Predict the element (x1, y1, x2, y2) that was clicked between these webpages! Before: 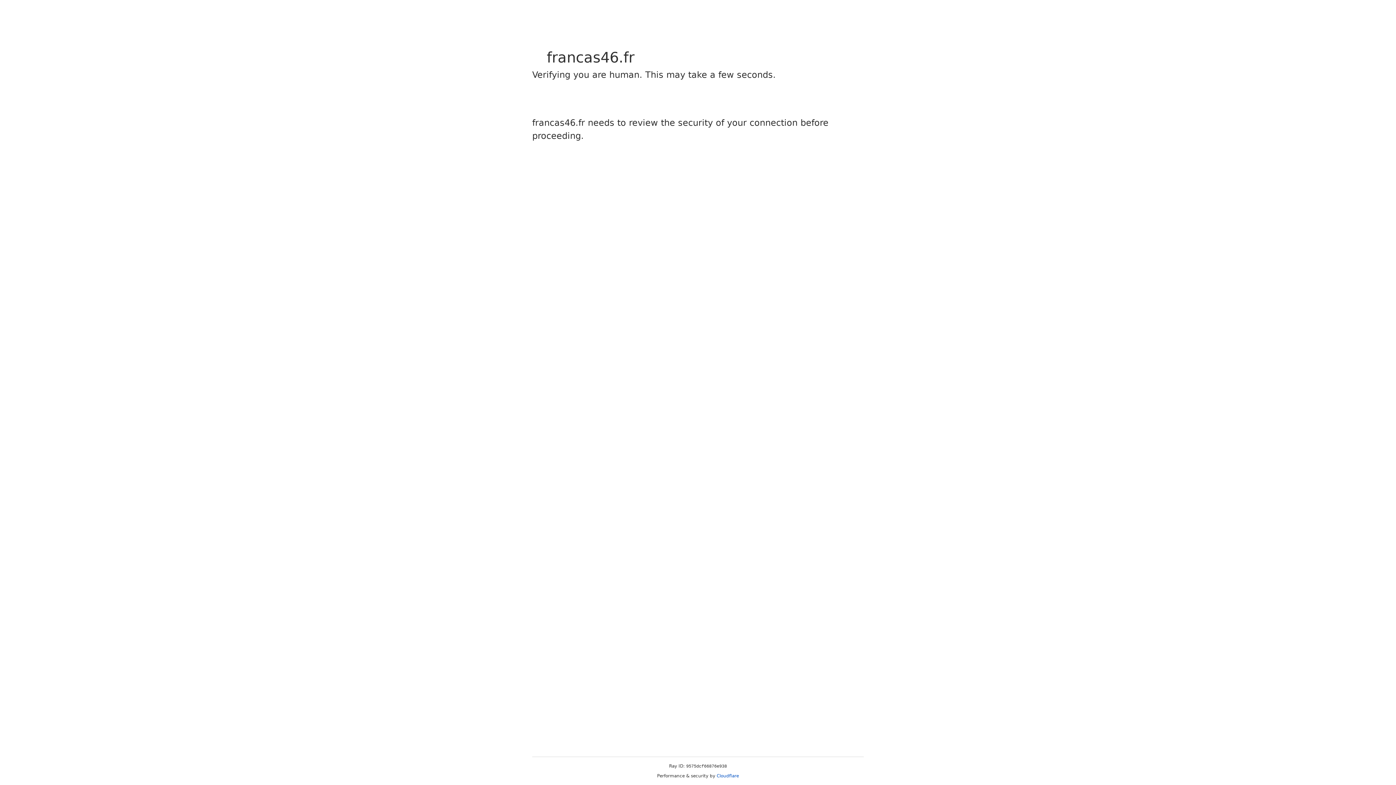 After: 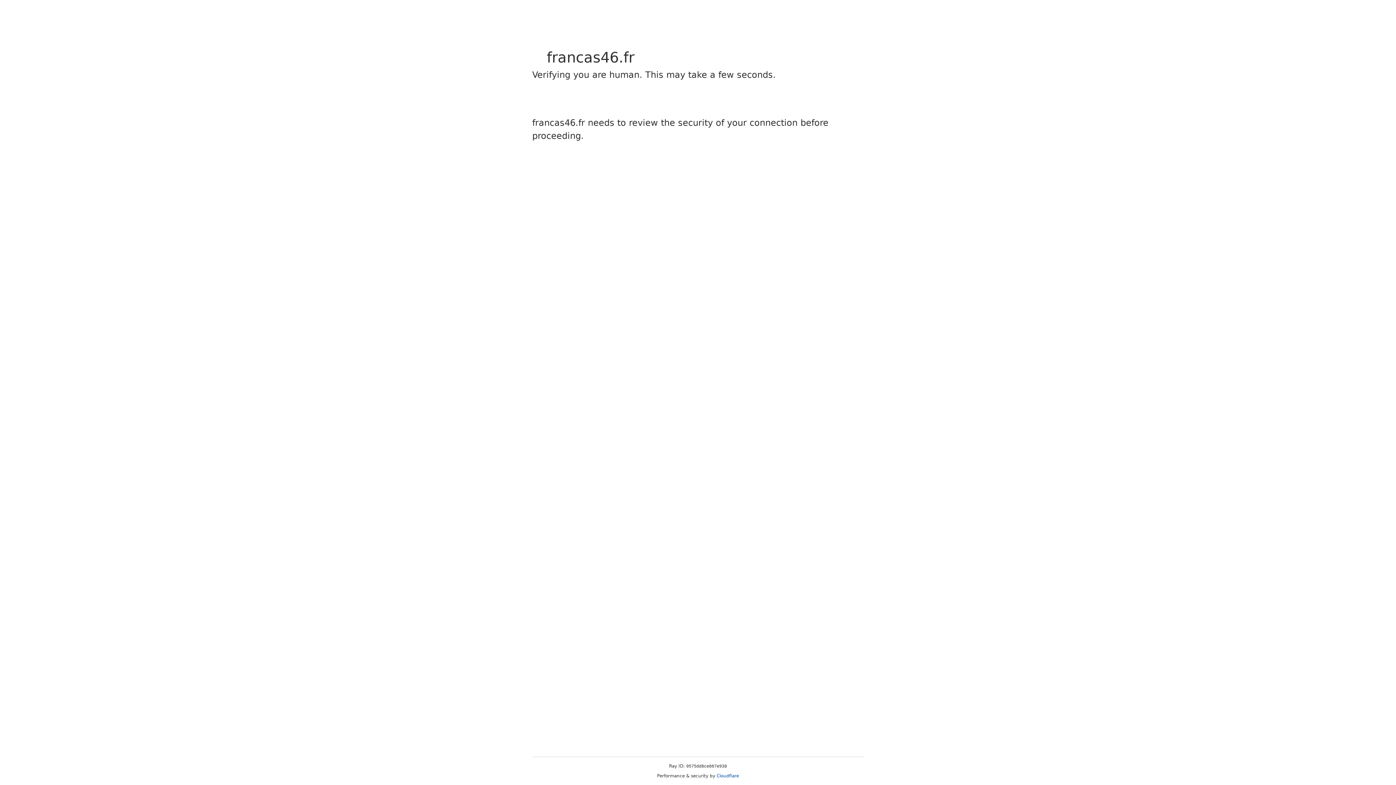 Action: bbox: (716, 773, 739, 778) label: Cloudflare